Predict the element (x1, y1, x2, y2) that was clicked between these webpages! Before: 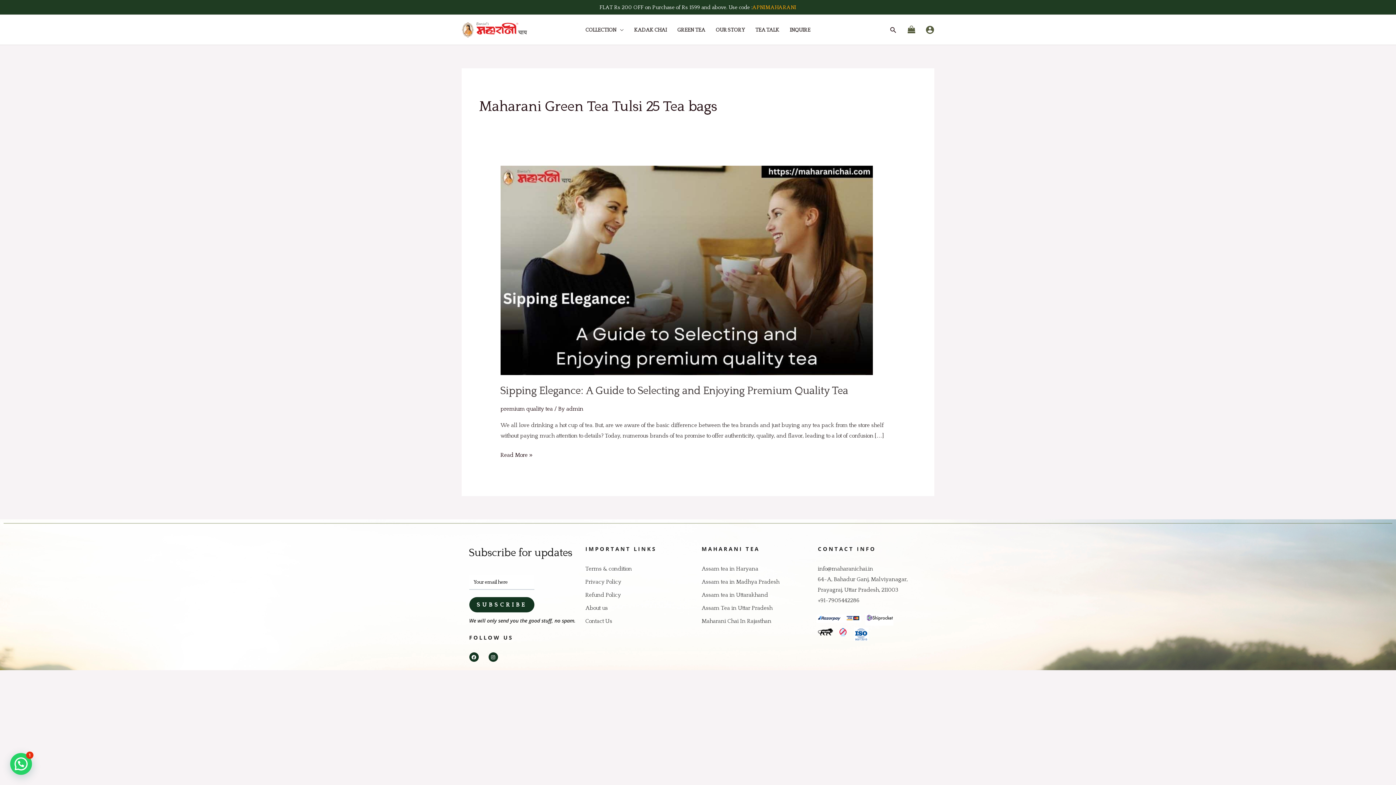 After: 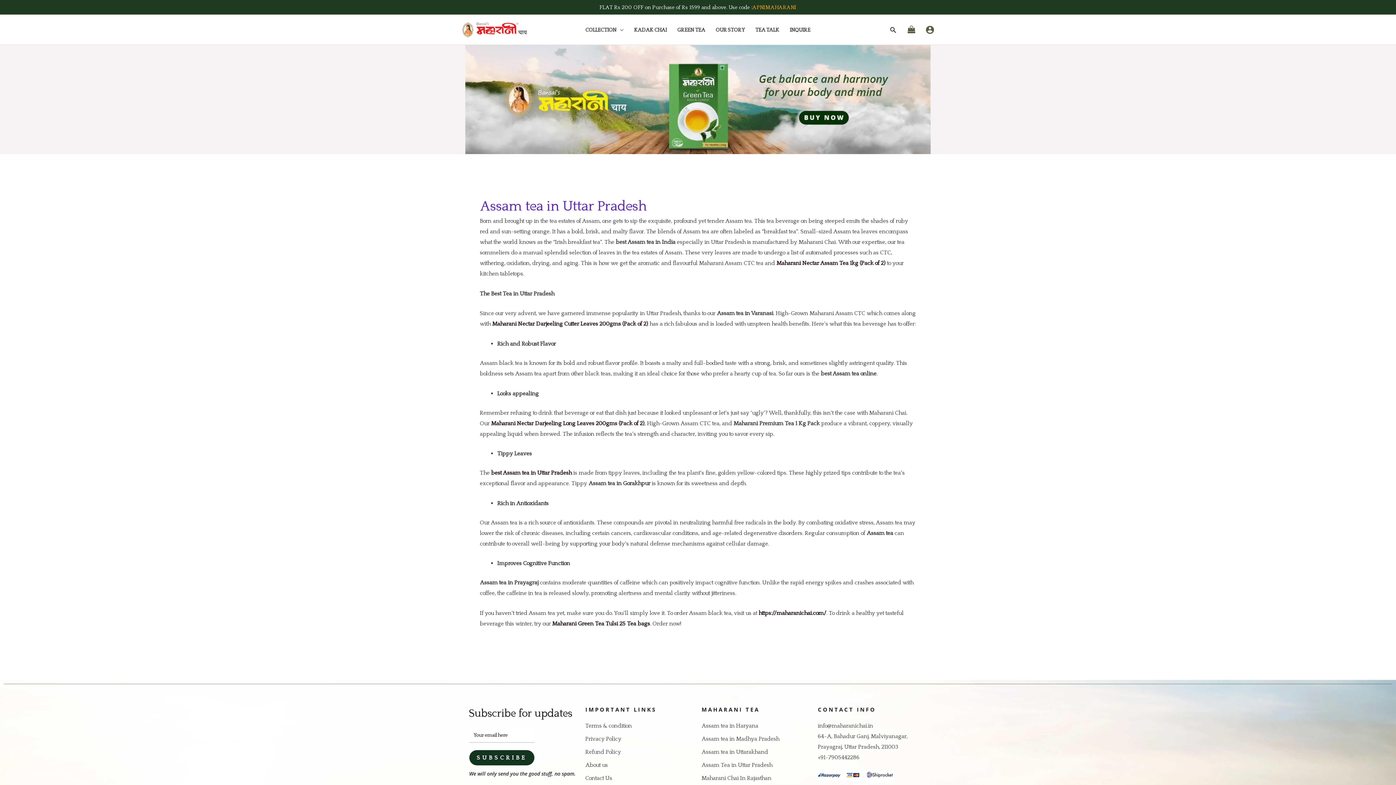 Action: bbox: (701, 602, 810, 613) label: Assam Tea in Uttar Pradesh